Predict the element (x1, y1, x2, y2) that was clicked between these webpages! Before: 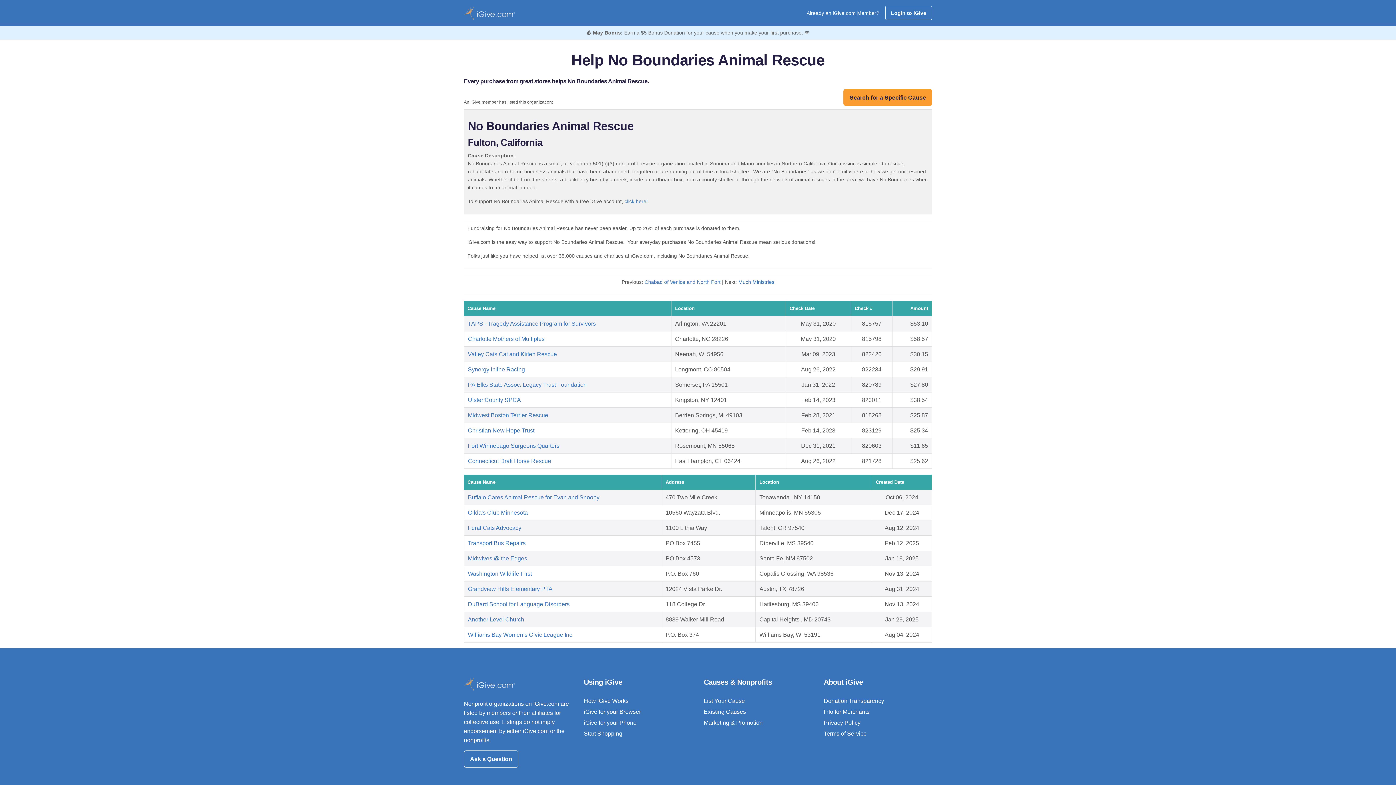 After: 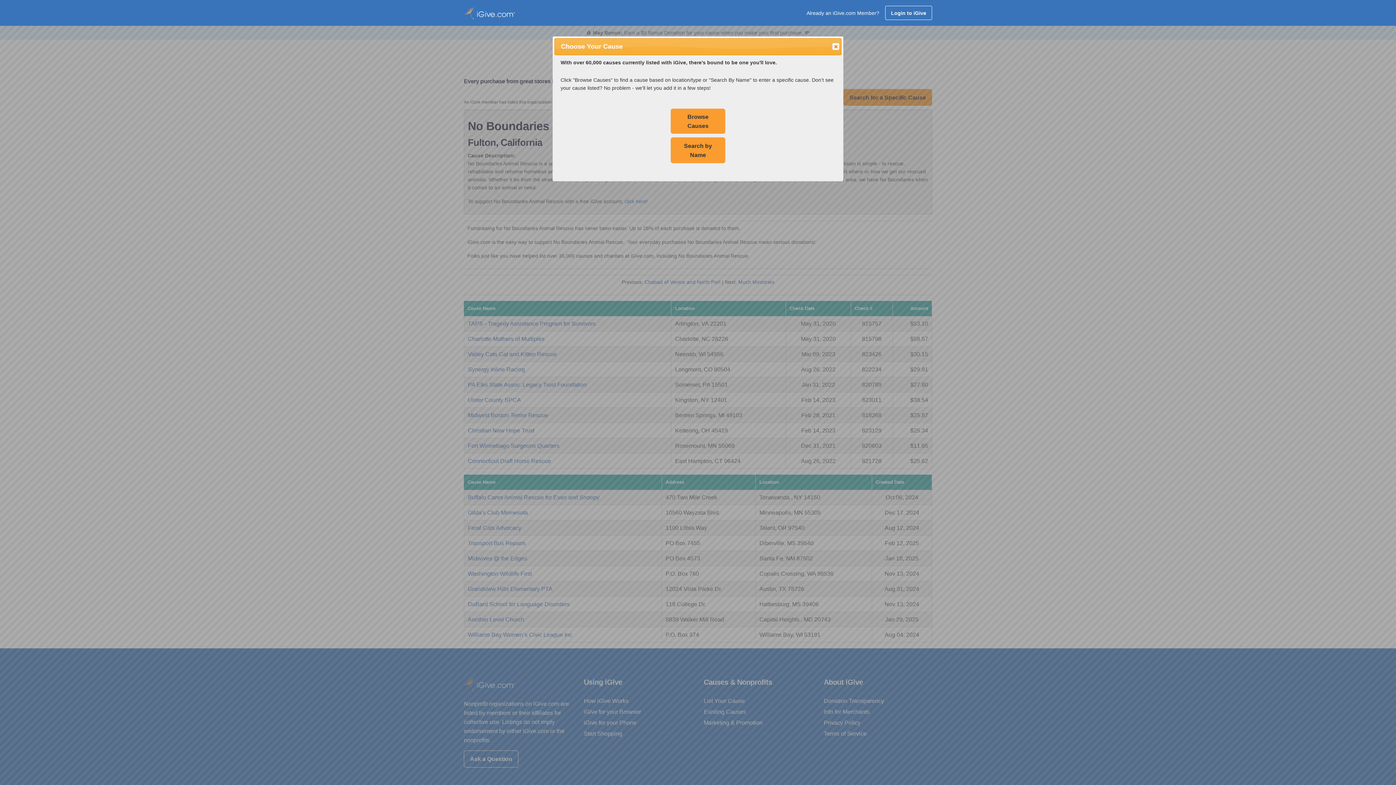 Action: label: Search for a Specific Cause bbox: (843, 89, 932, 105)